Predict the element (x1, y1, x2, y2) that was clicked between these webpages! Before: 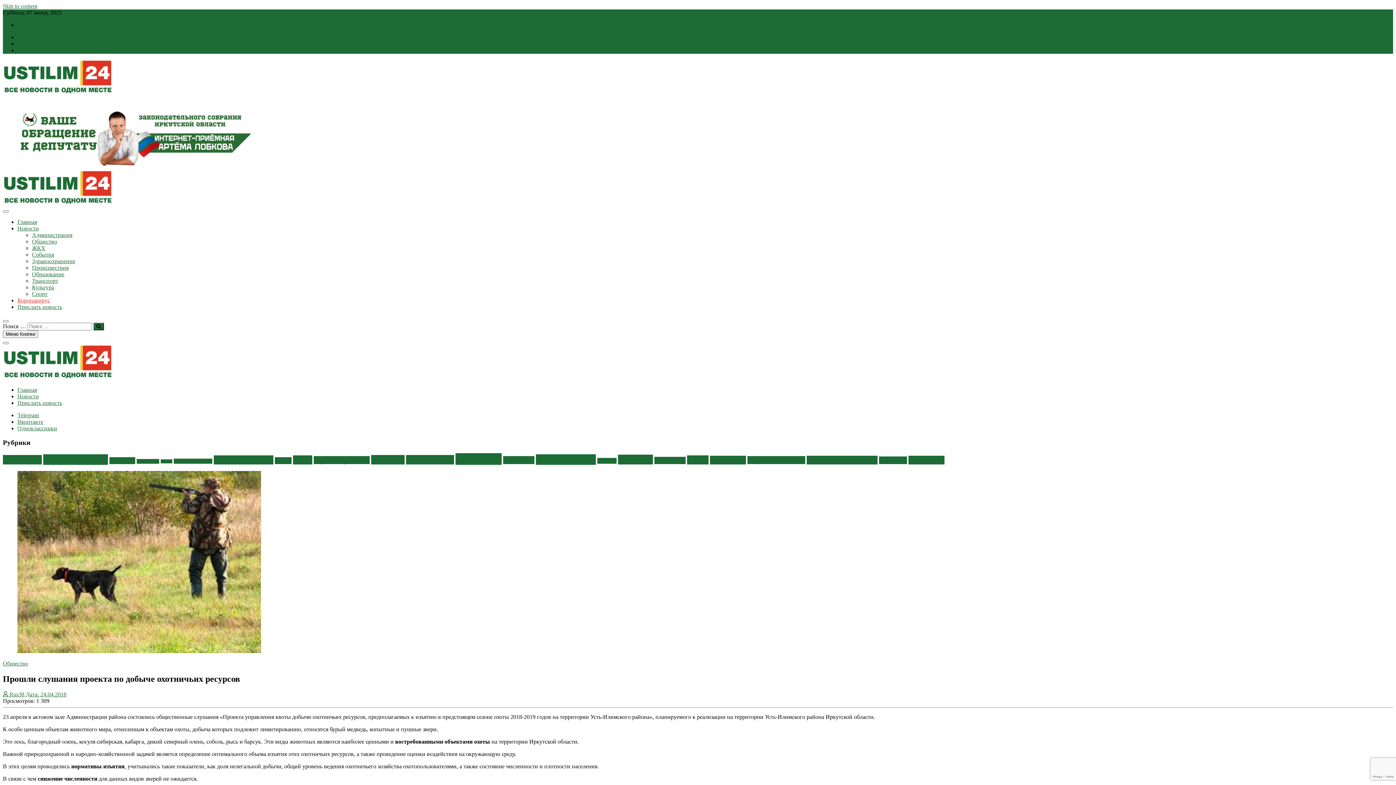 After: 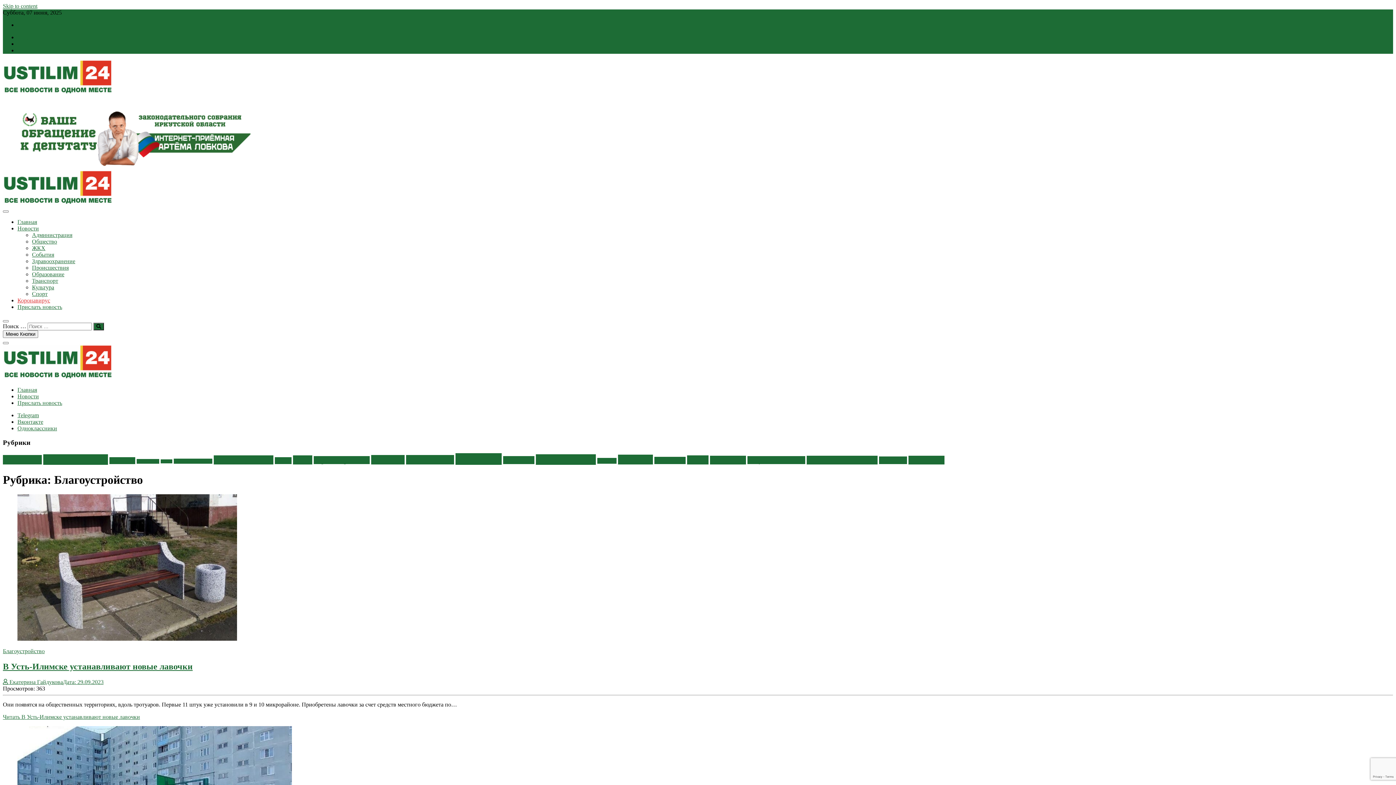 Action: bbox: (213, 455, 273, 464) label: Благоустройство (312 элементов)